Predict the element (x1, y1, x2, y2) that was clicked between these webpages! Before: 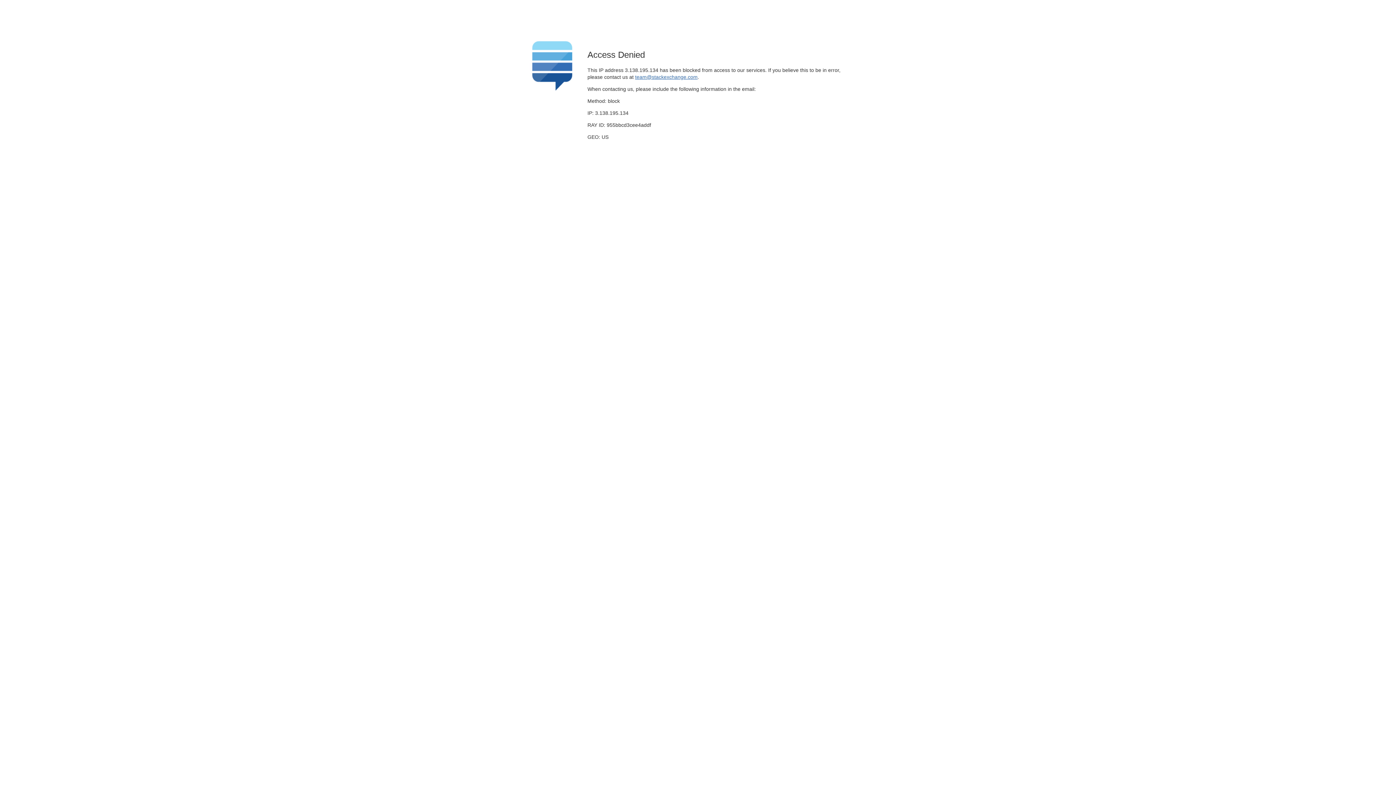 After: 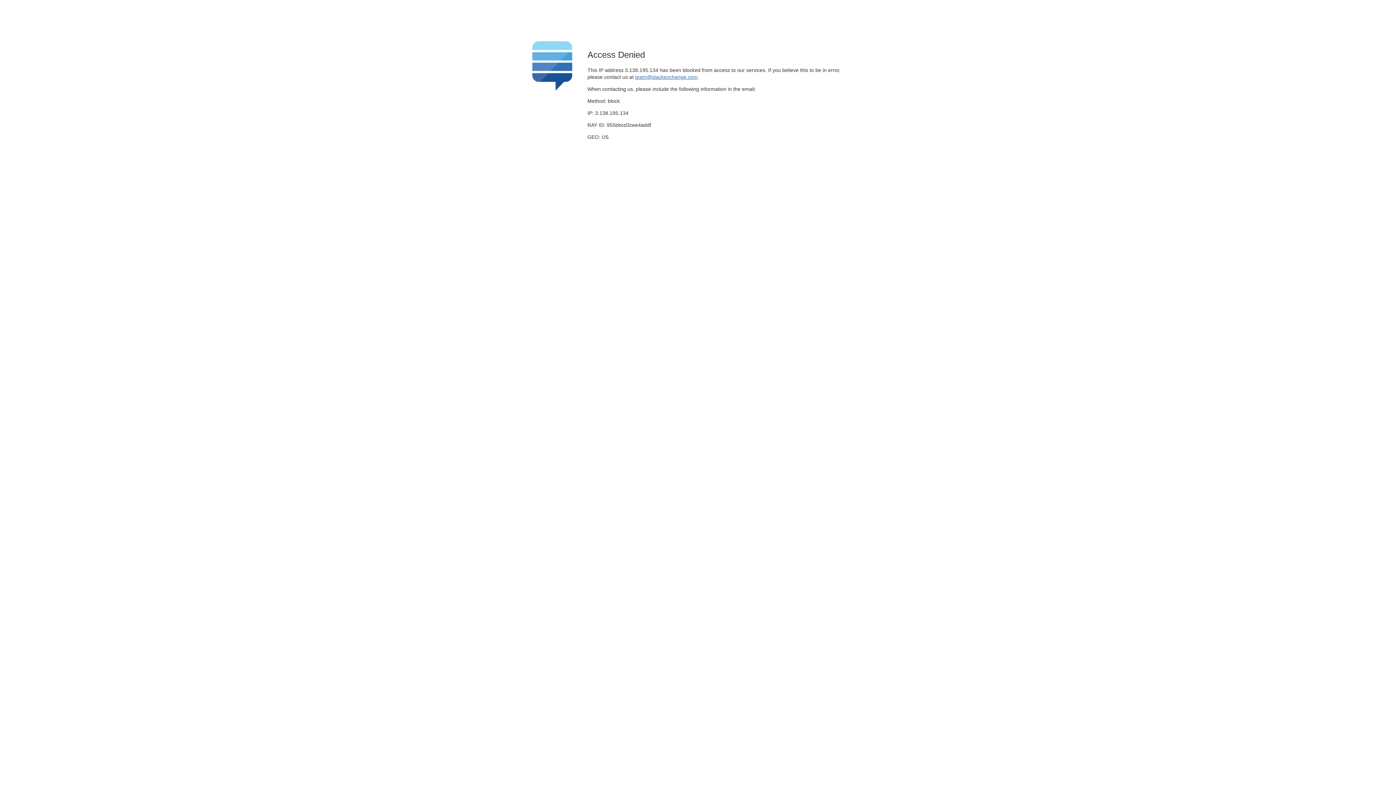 Action: bbox: (635, 74, 697, 79) label: team@stackexchange.com